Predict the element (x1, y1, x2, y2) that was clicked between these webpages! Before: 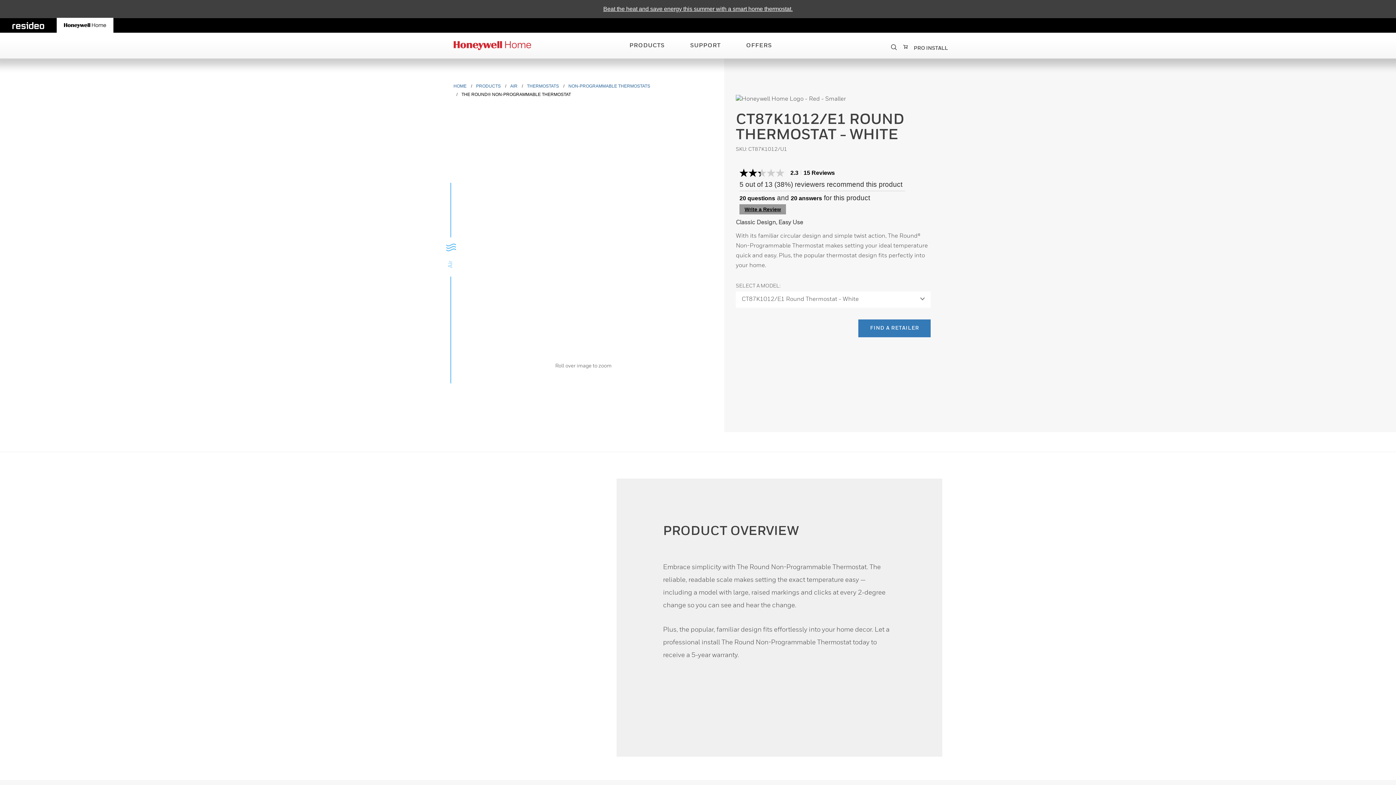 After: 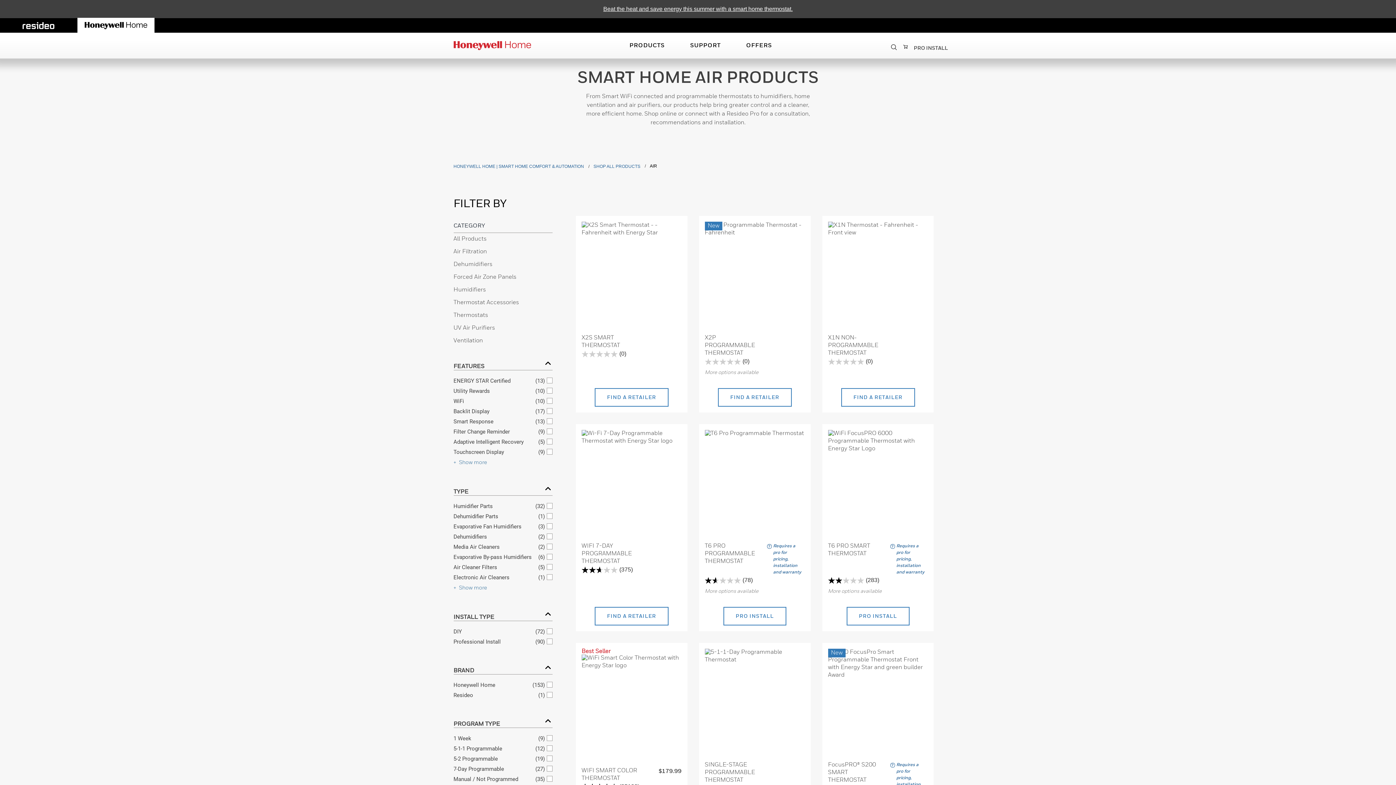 Action: bbox: (510, 83, 517, 88) label: AIR